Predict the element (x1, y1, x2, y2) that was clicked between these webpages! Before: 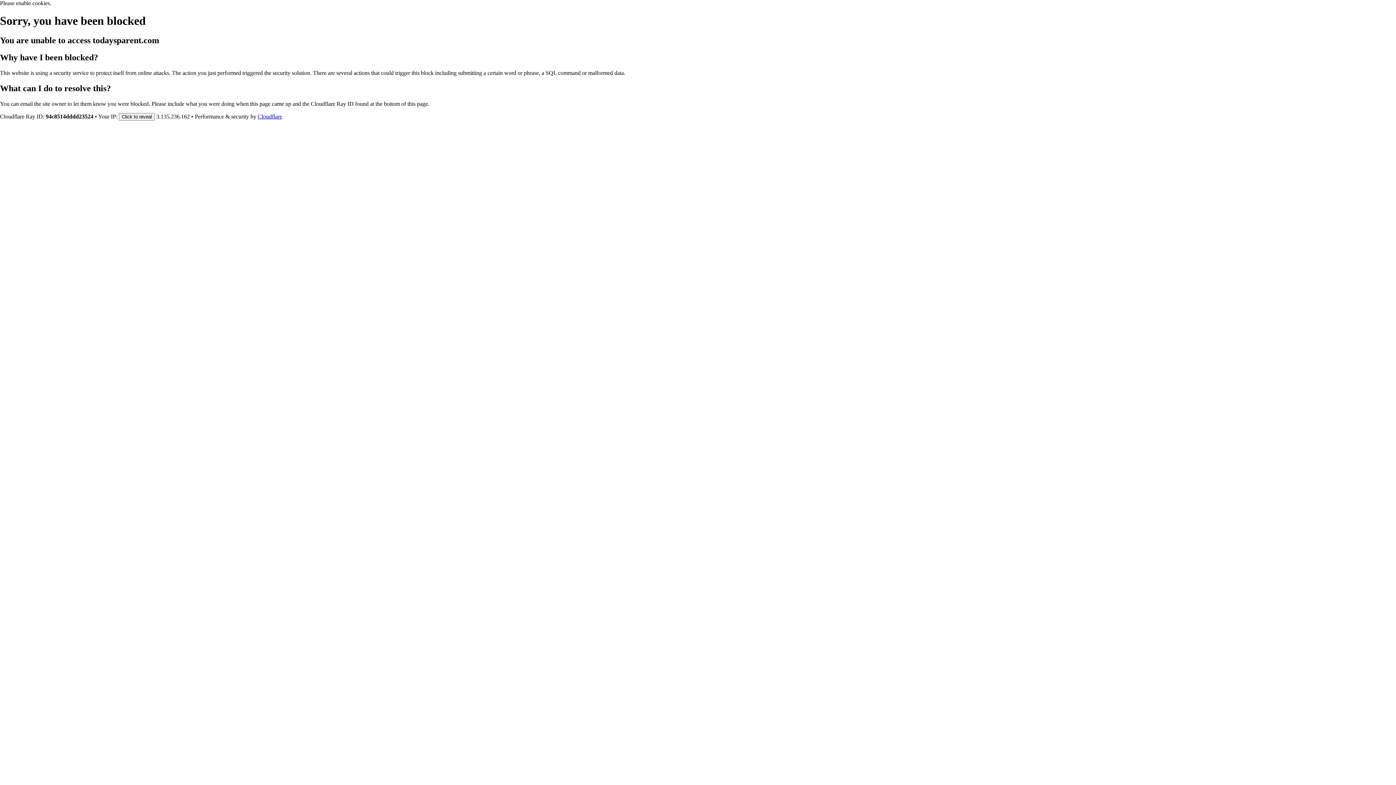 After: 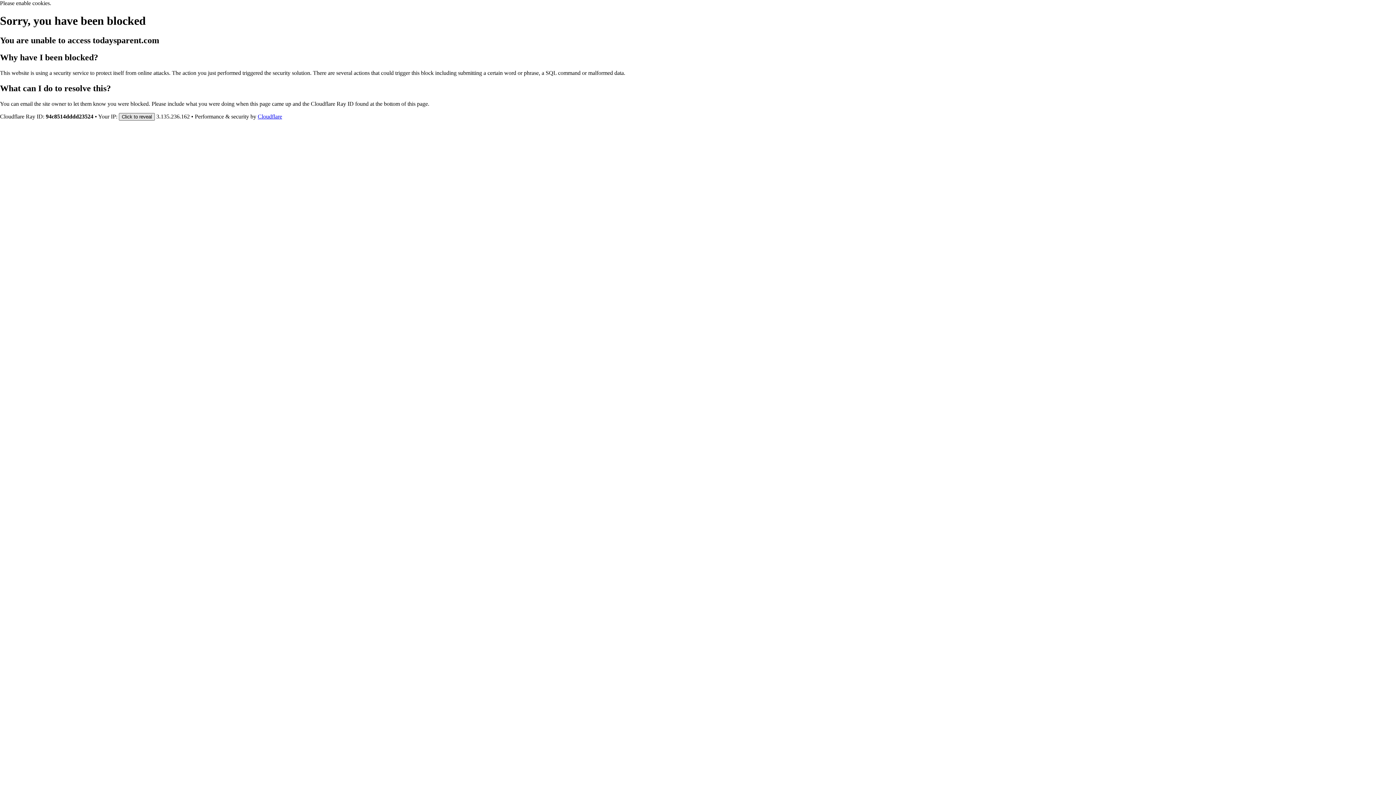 Action: label: Click to reveal bbox: (118, 112, 154, 120)